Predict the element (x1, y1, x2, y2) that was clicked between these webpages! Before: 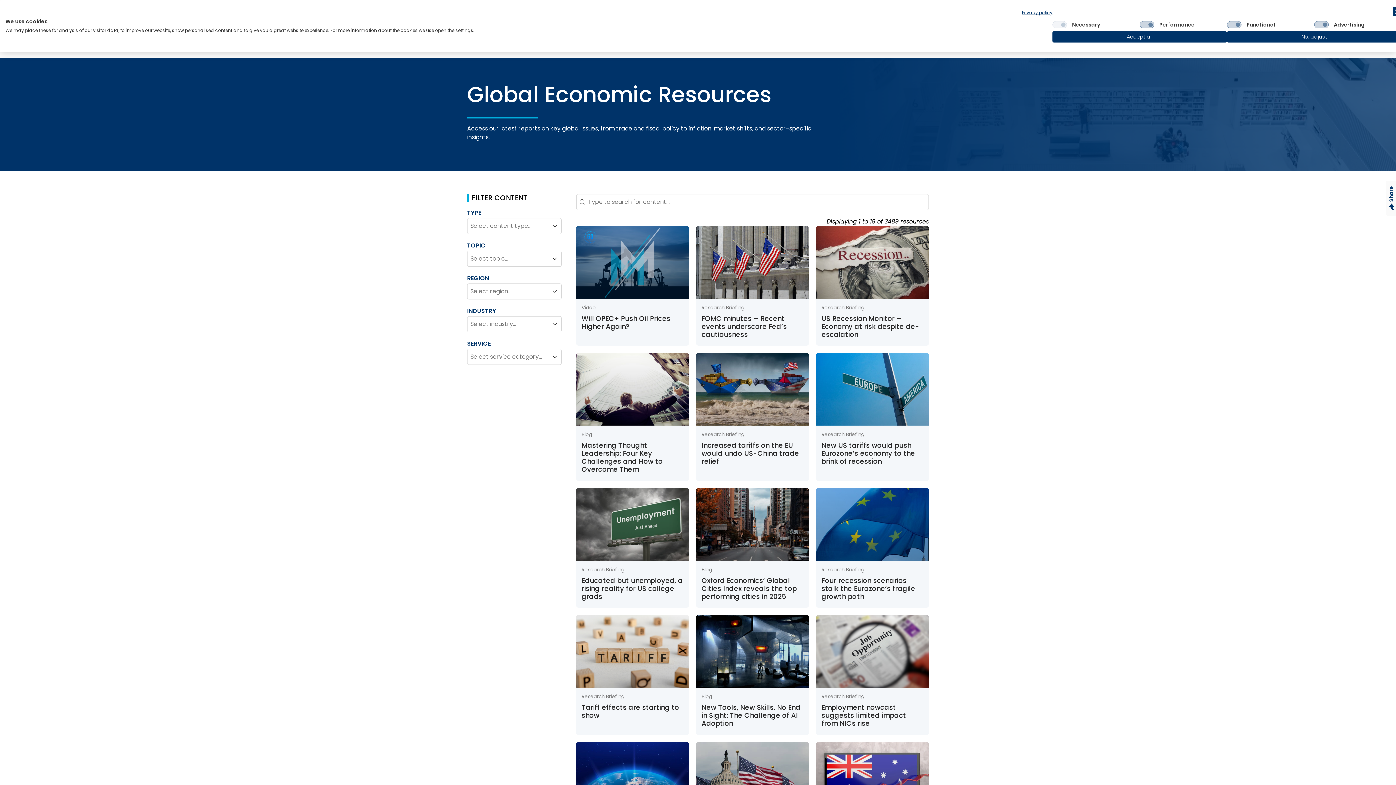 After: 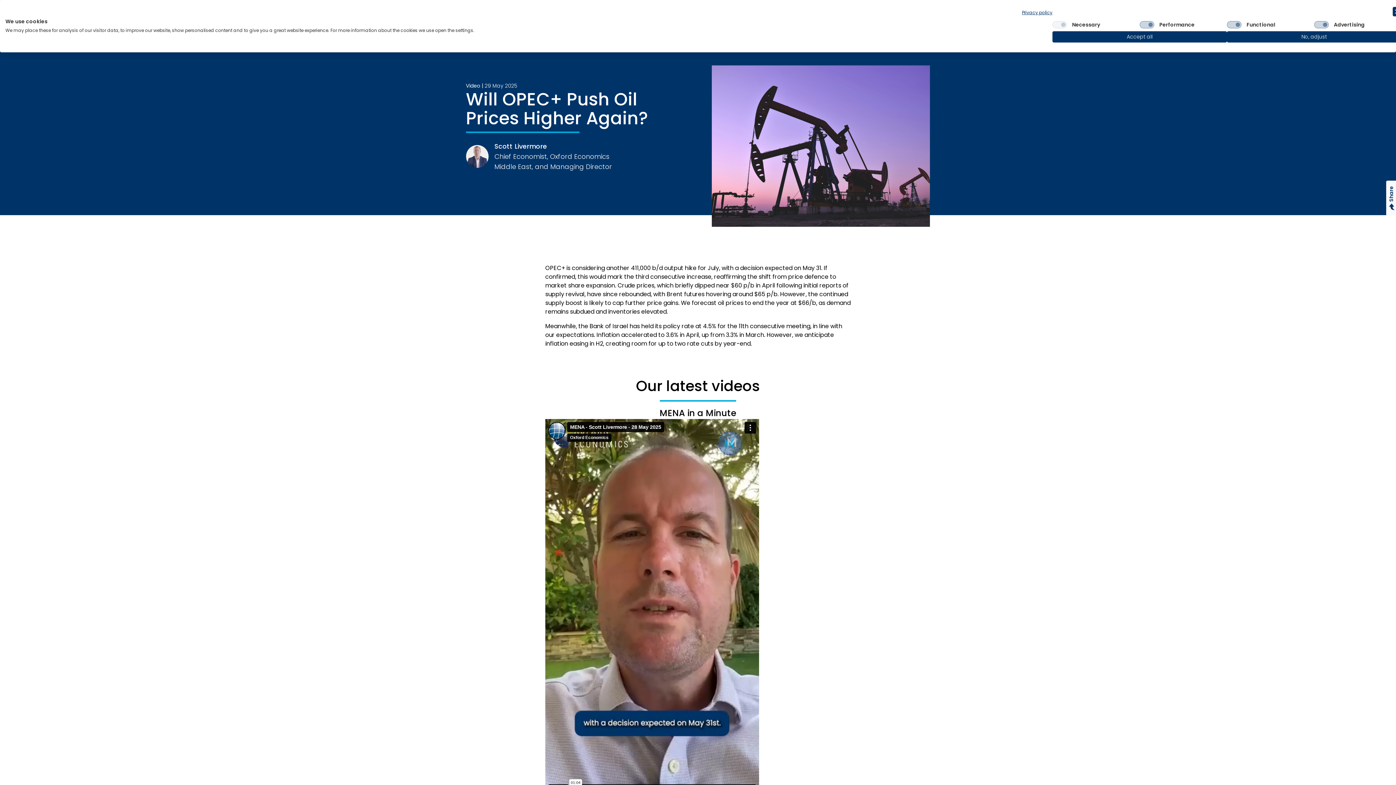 Action: bbox: (581, 313, 670, 331) label: Will OPEC+ Push Oil Prices Higher Again?